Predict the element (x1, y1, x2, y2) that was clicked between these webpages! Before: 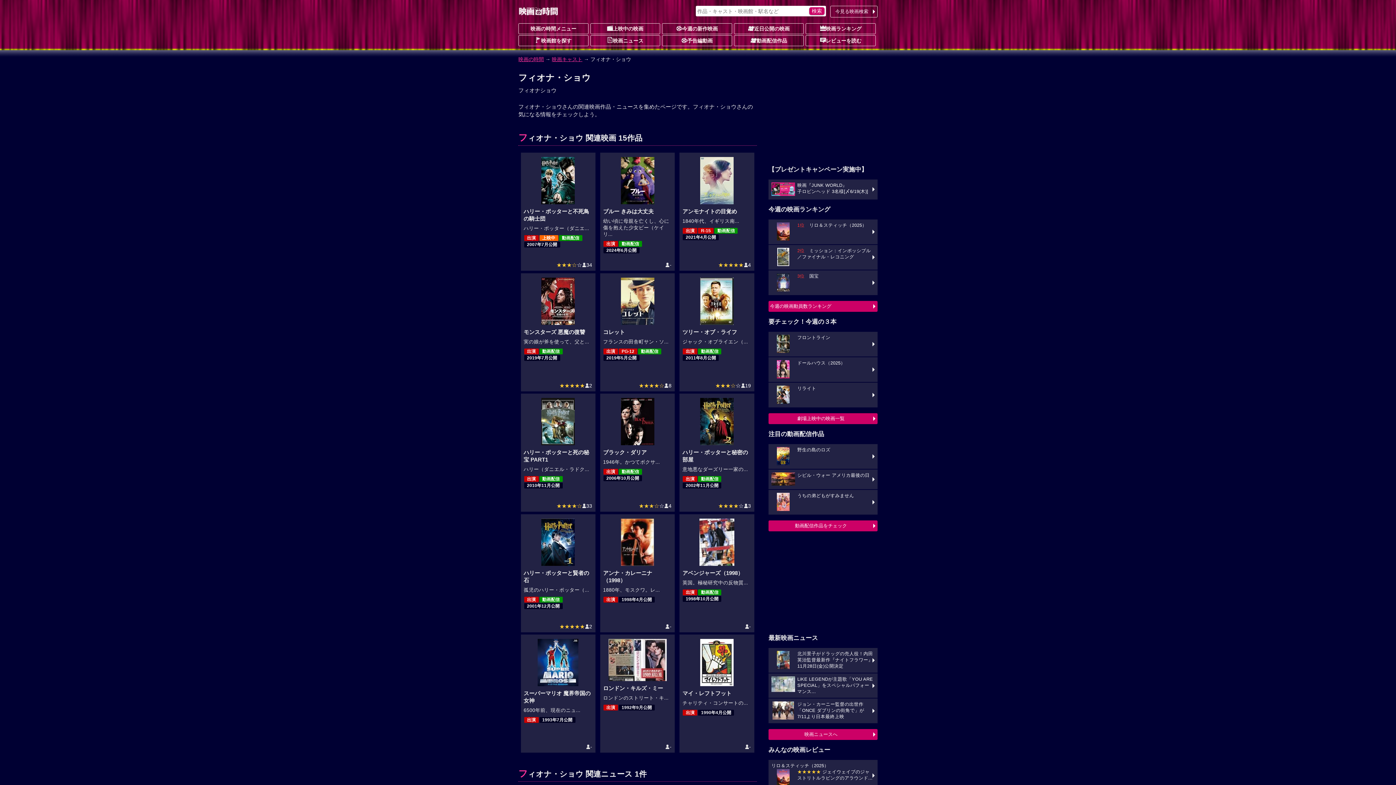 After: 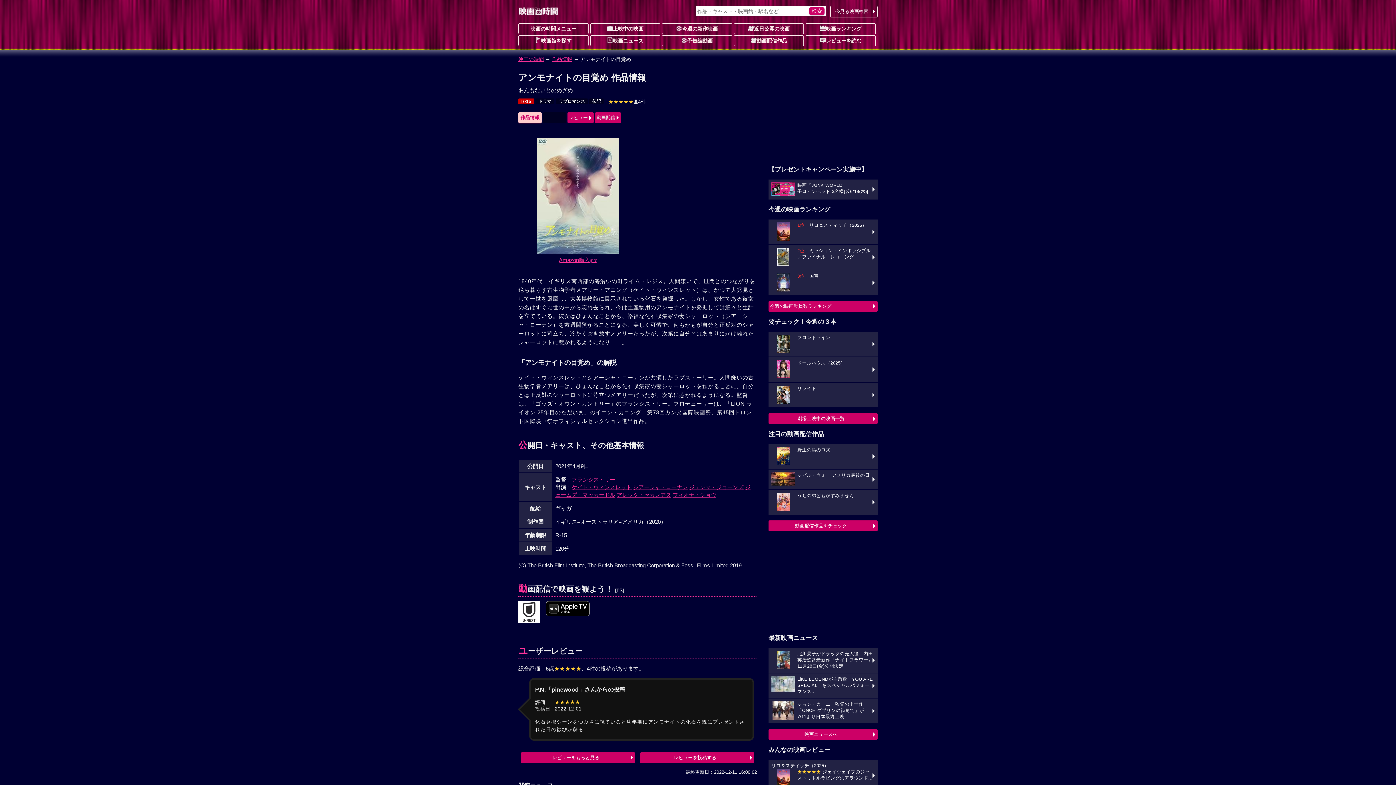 Action: label: アンモナイトの目覚め

1840年代、イギリス南...

出演
R-15
動画配信
2021年4月公開
★★★★★4 bbox: (679, 152, 754, 271)